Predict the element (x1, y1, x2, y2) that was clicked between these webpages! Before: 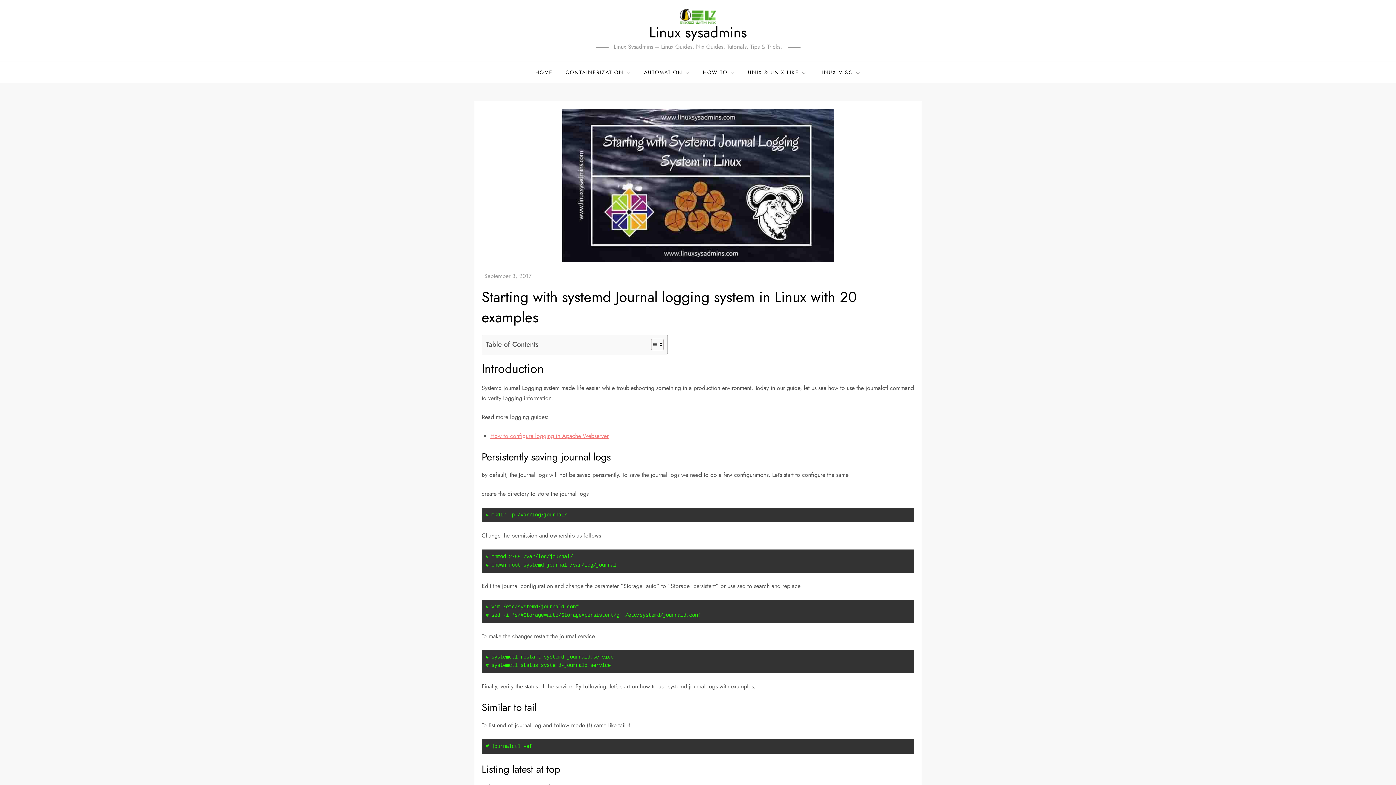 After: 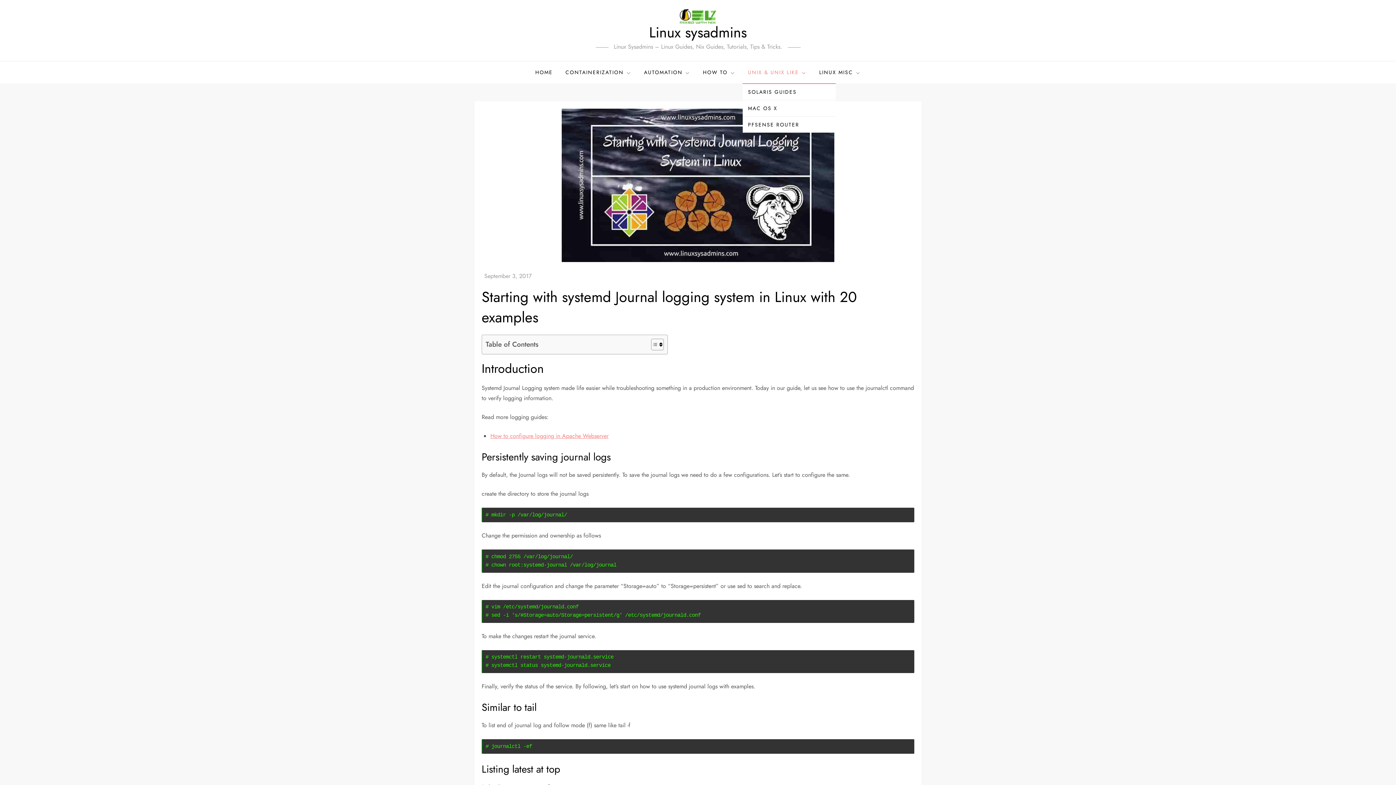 Action: label: UNIX & UNIX LIKE bbox: (742, 61, 812, 83)